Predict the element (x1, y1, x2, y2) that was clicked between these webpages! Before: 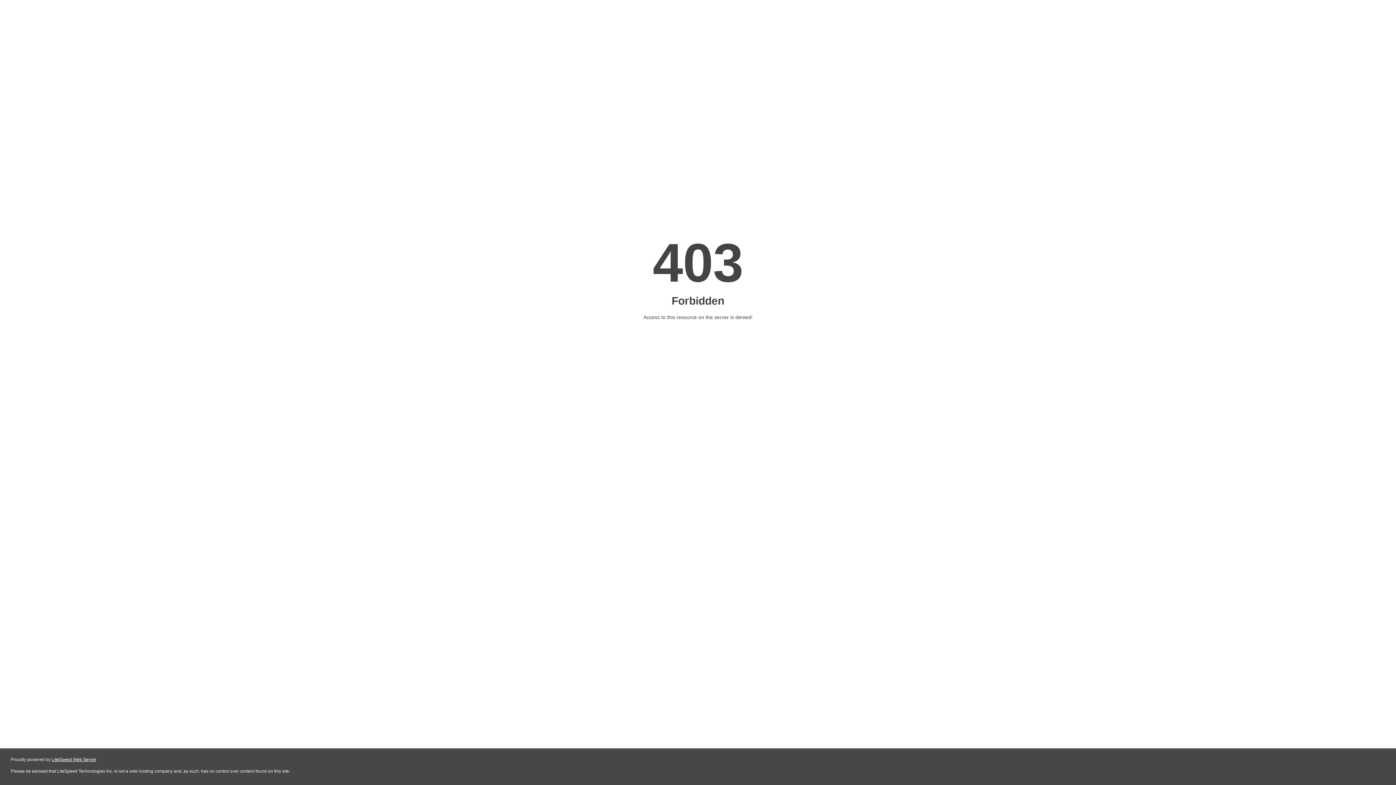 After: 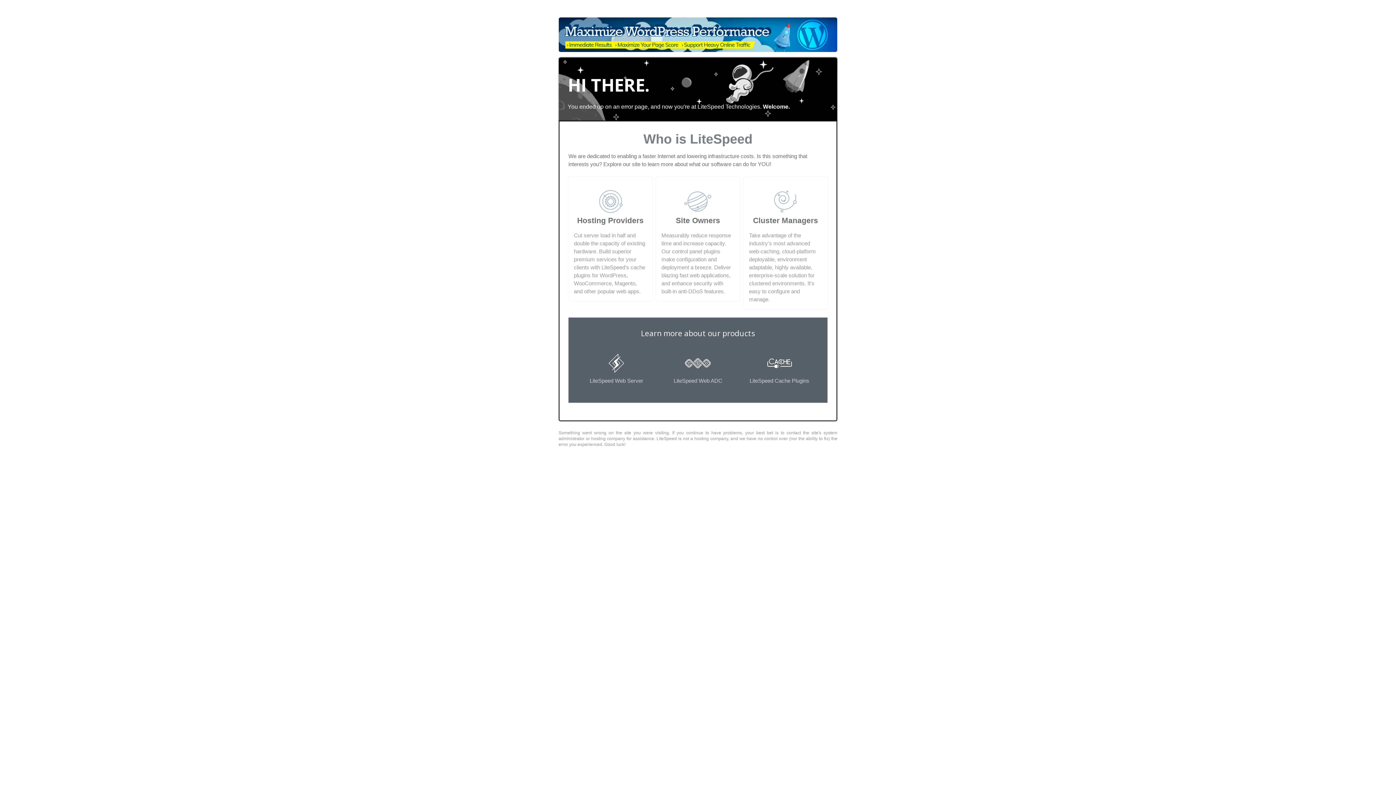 Action: bbox: (51, 757, 96, 762) label: LiteSpeed Web Server